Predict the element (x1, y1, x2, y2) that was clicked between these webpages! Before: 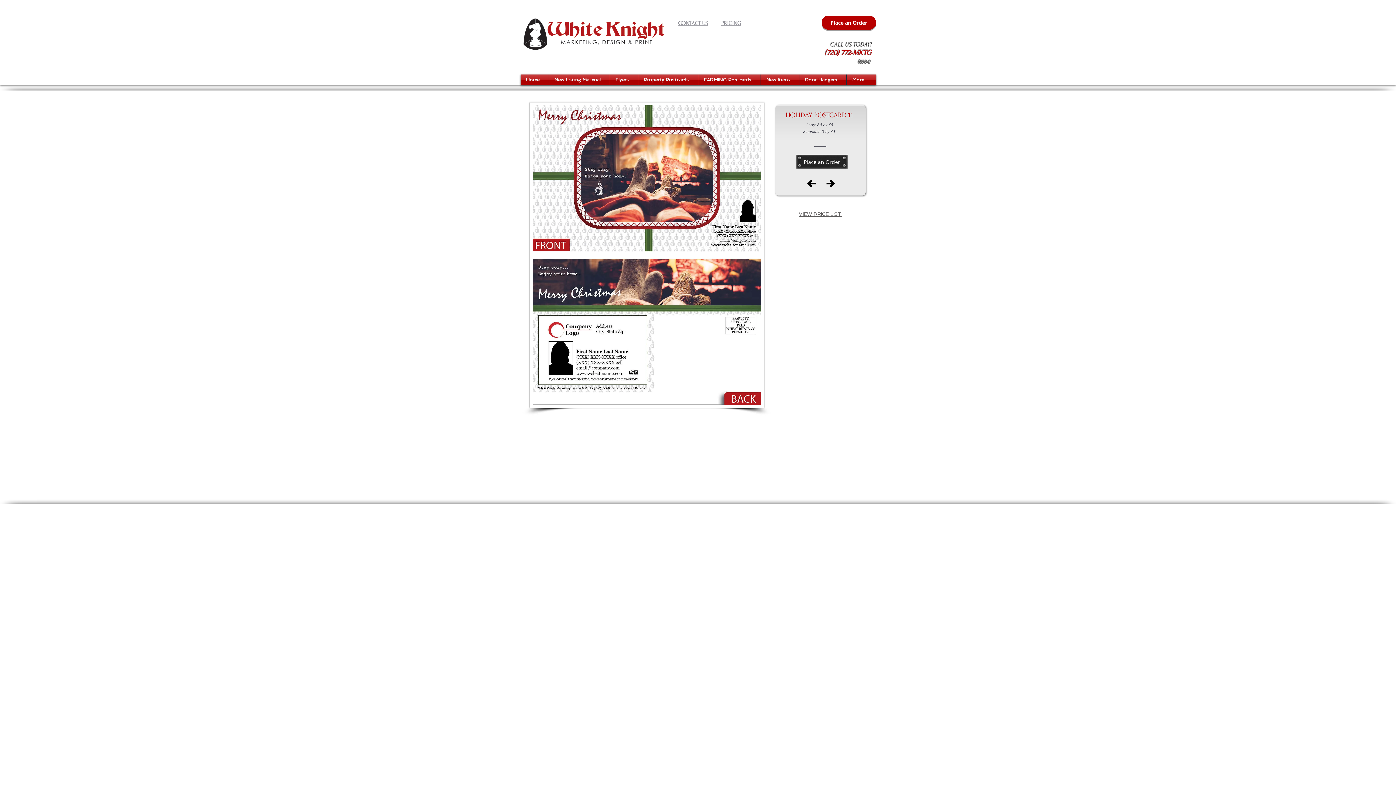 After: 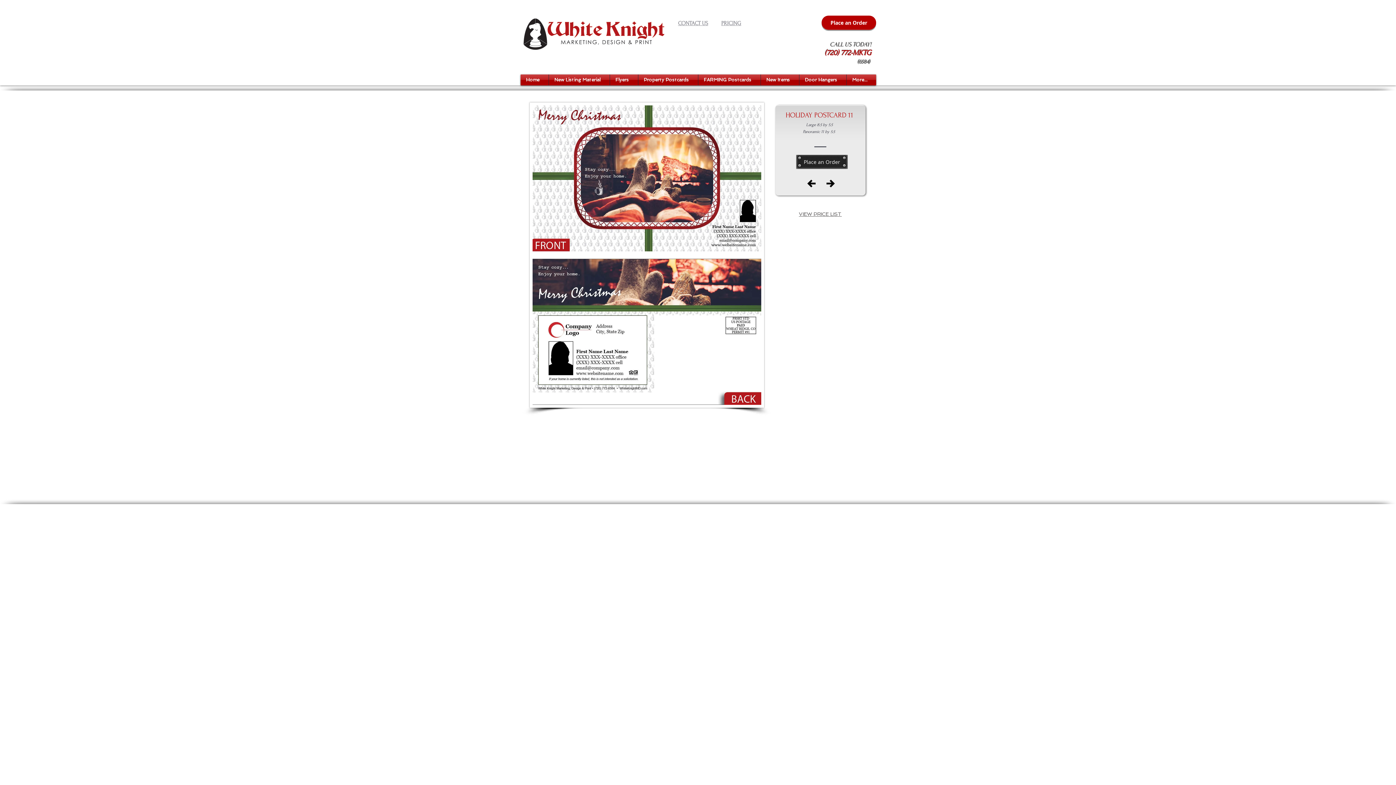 Action: label: Property Postcards bbox: (638, 74, 698, 85)